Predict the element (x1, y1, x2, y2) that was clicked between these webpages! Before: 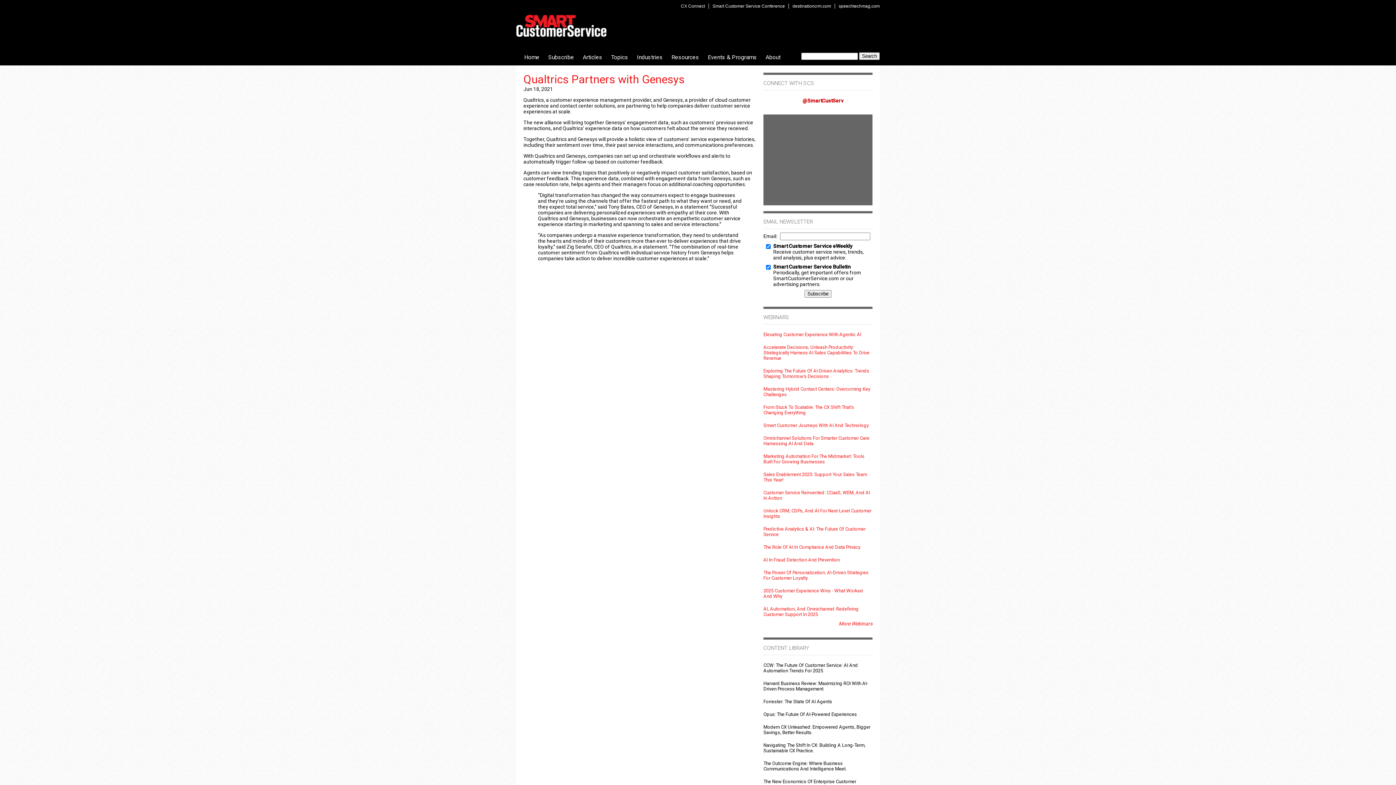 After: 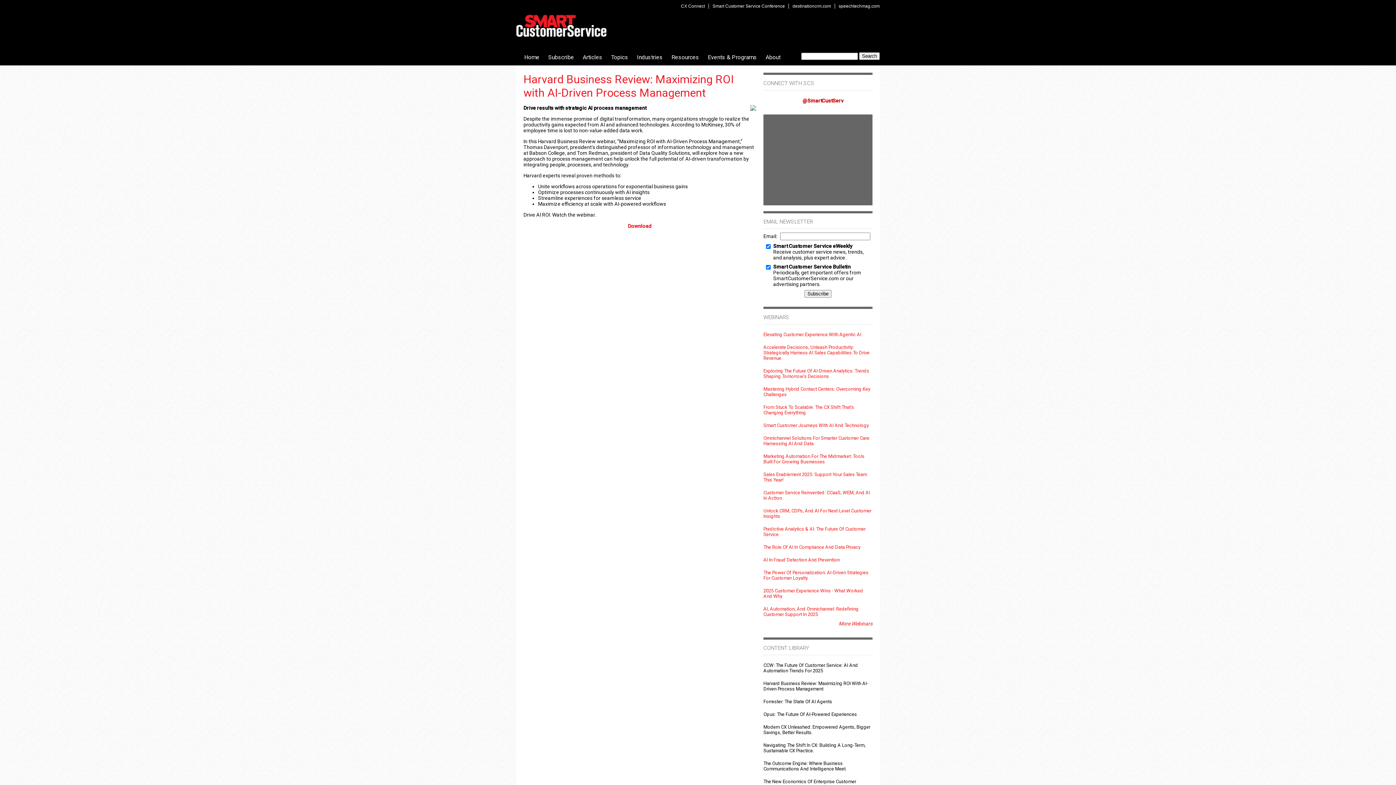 Action: label: Harvard Business Review: Maximizing ROI With AI-Driven Process Management bbox: (763, 677, 872, 695)